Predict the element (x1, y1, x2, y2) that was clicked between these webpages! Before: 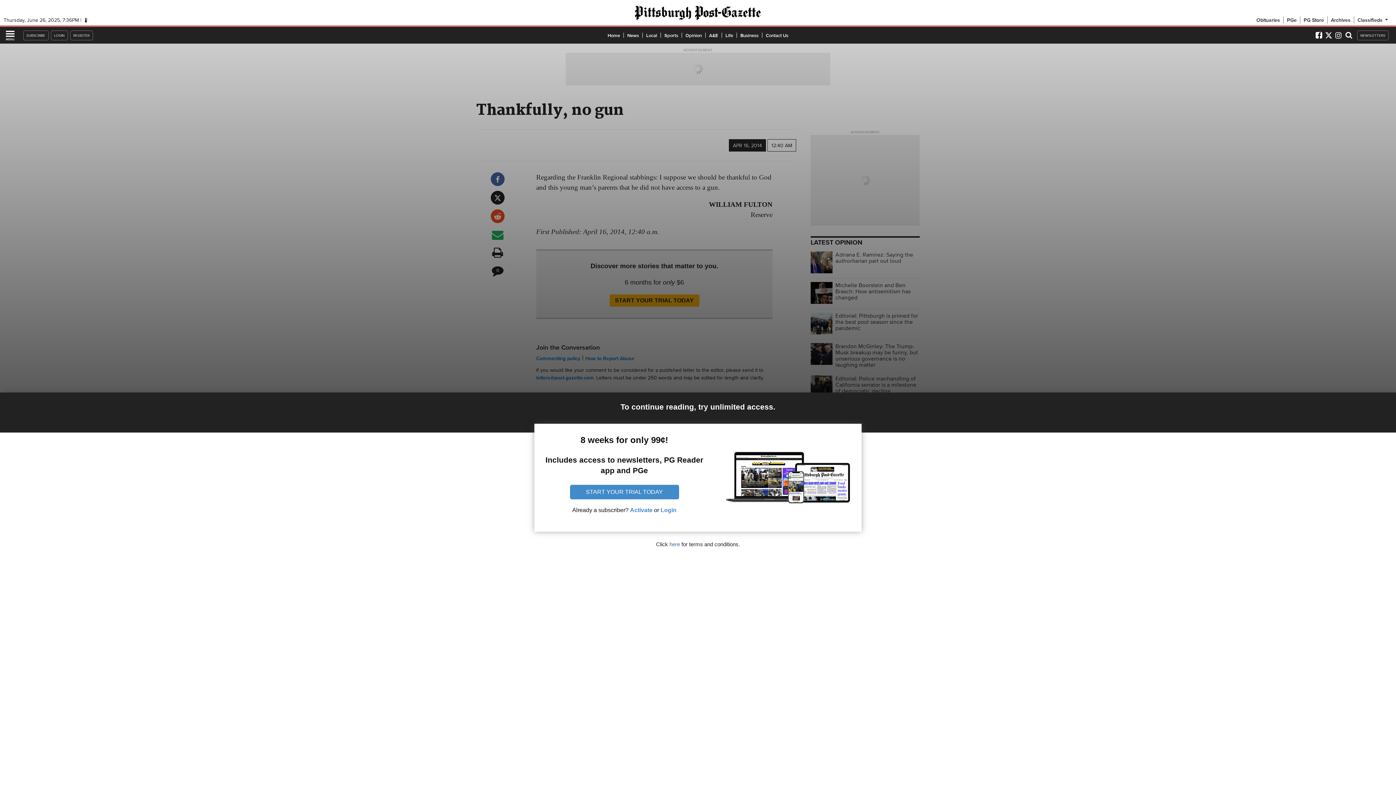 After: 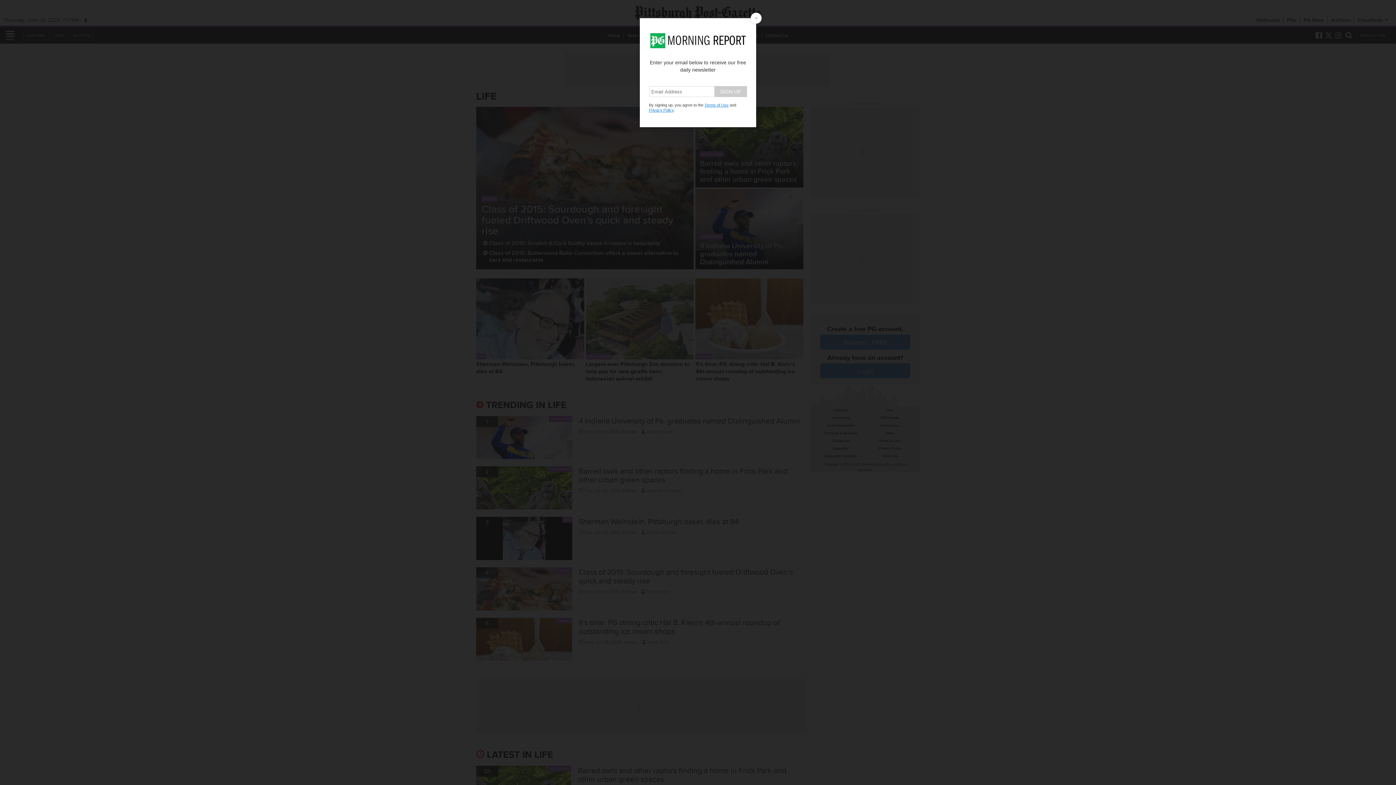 Action: bbox: (722, 31, 736, 38) label: Life